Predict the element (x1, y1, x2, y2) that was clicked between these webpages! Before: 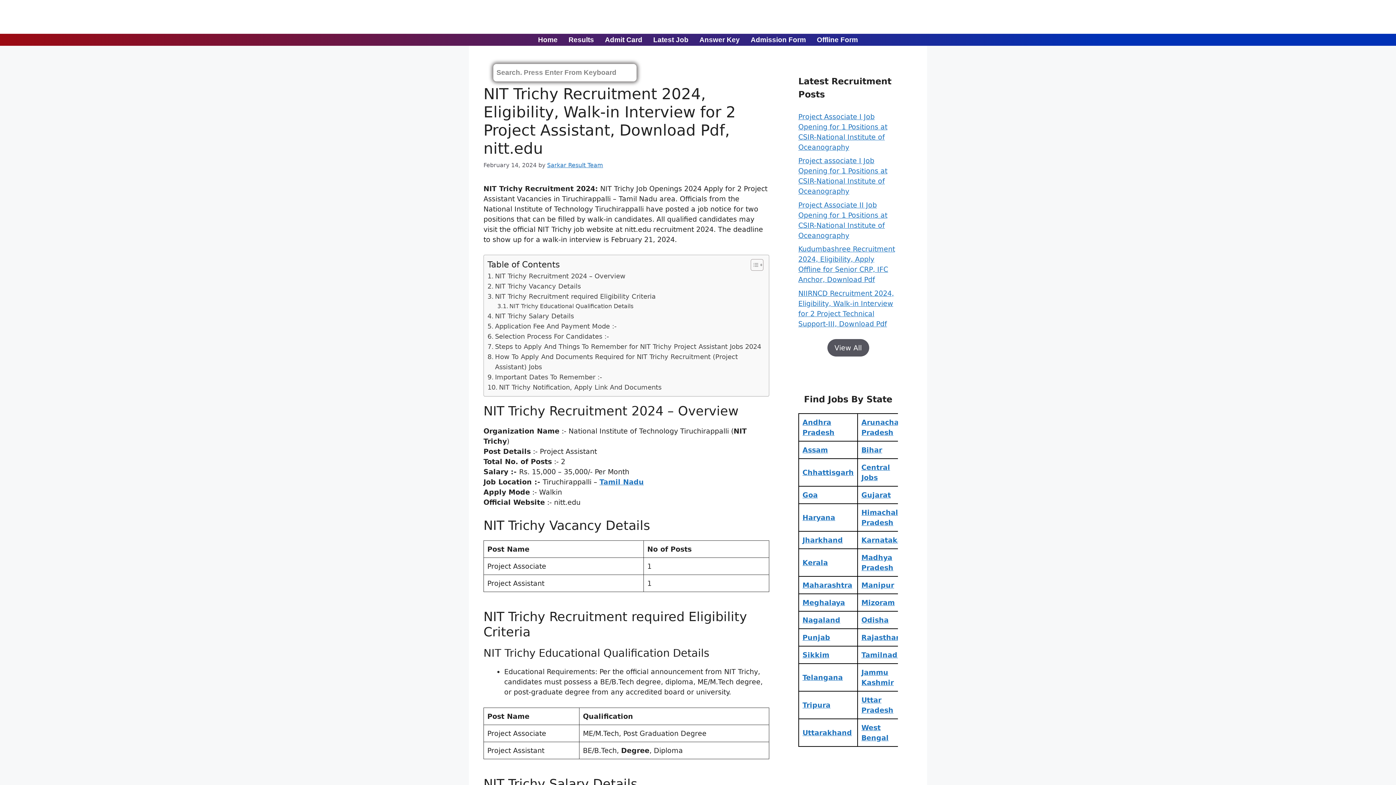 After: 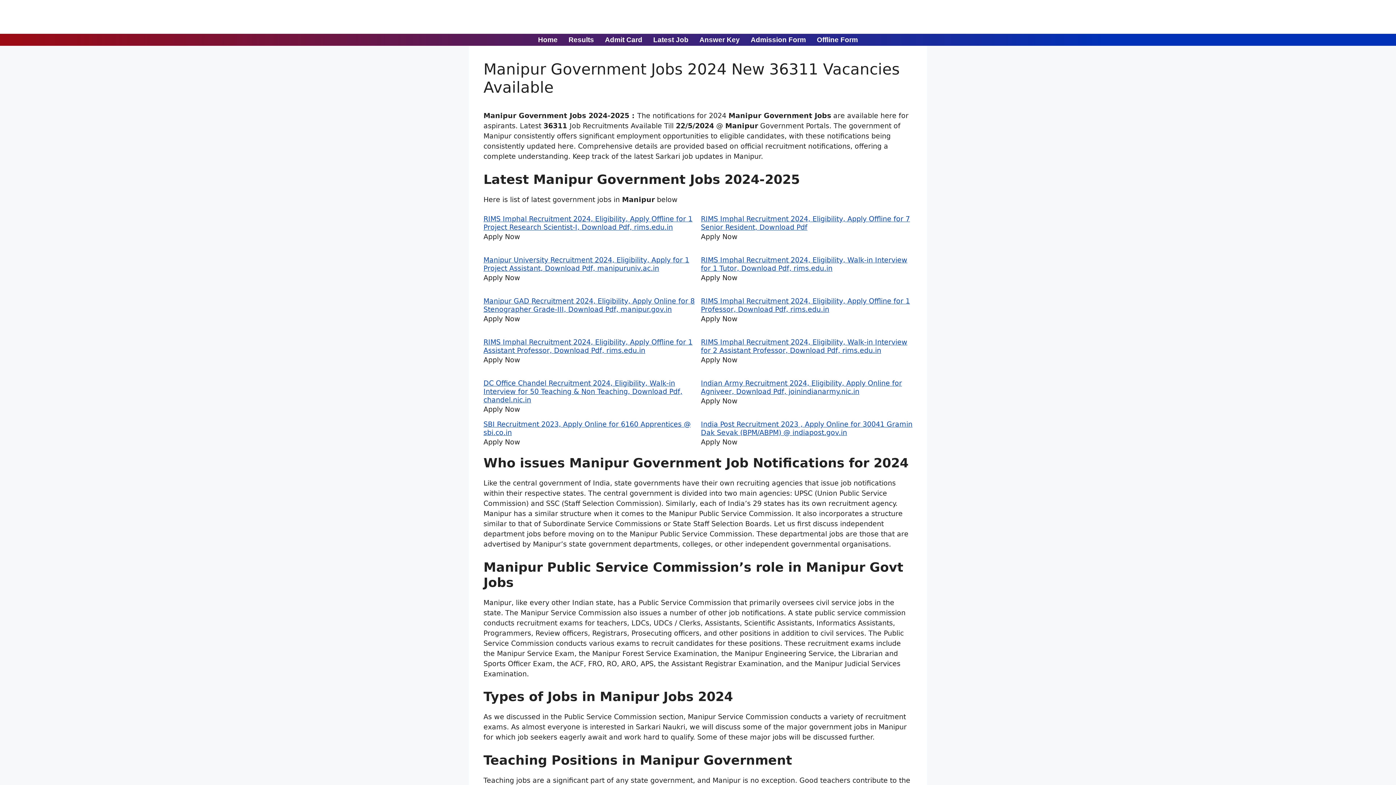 Action: bbox: (861, 581, 894, 589) label: Manipur